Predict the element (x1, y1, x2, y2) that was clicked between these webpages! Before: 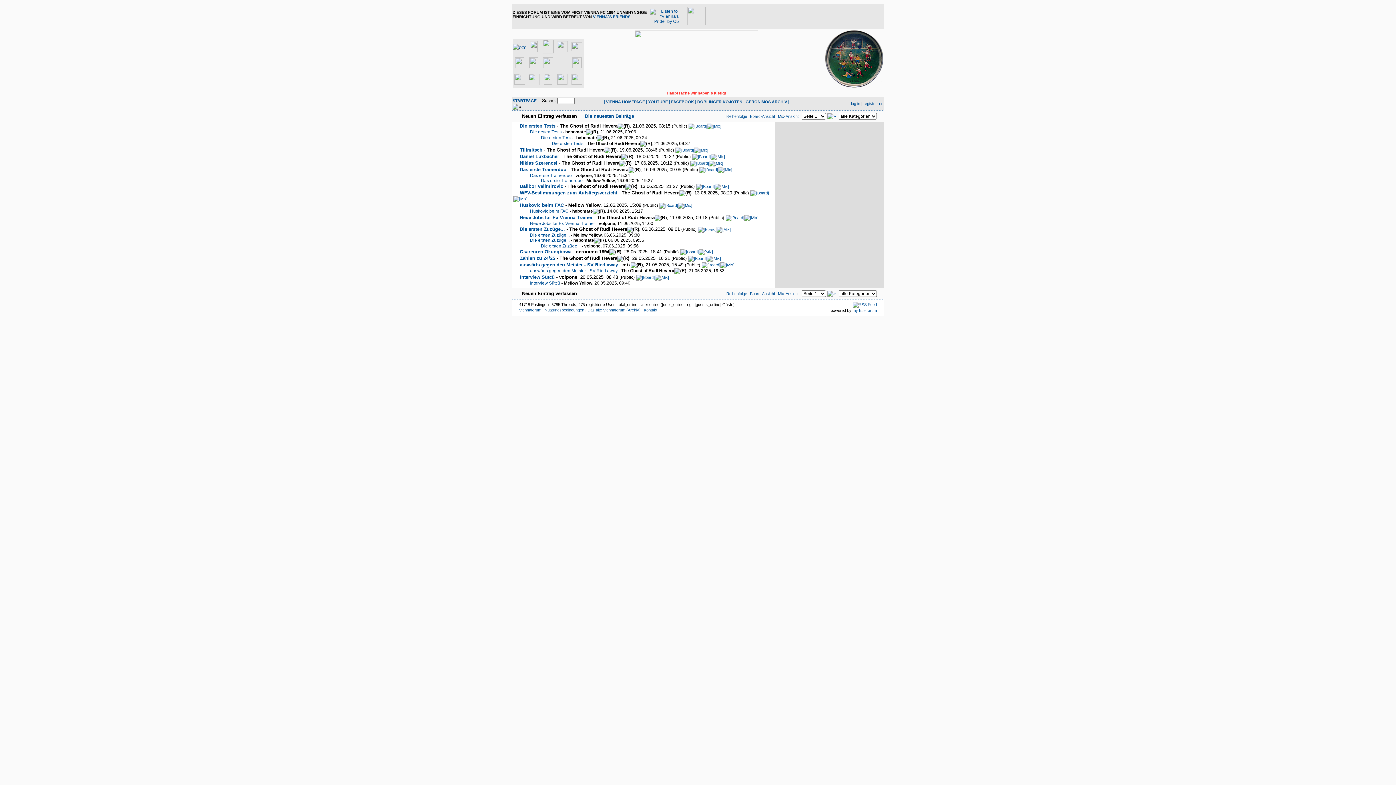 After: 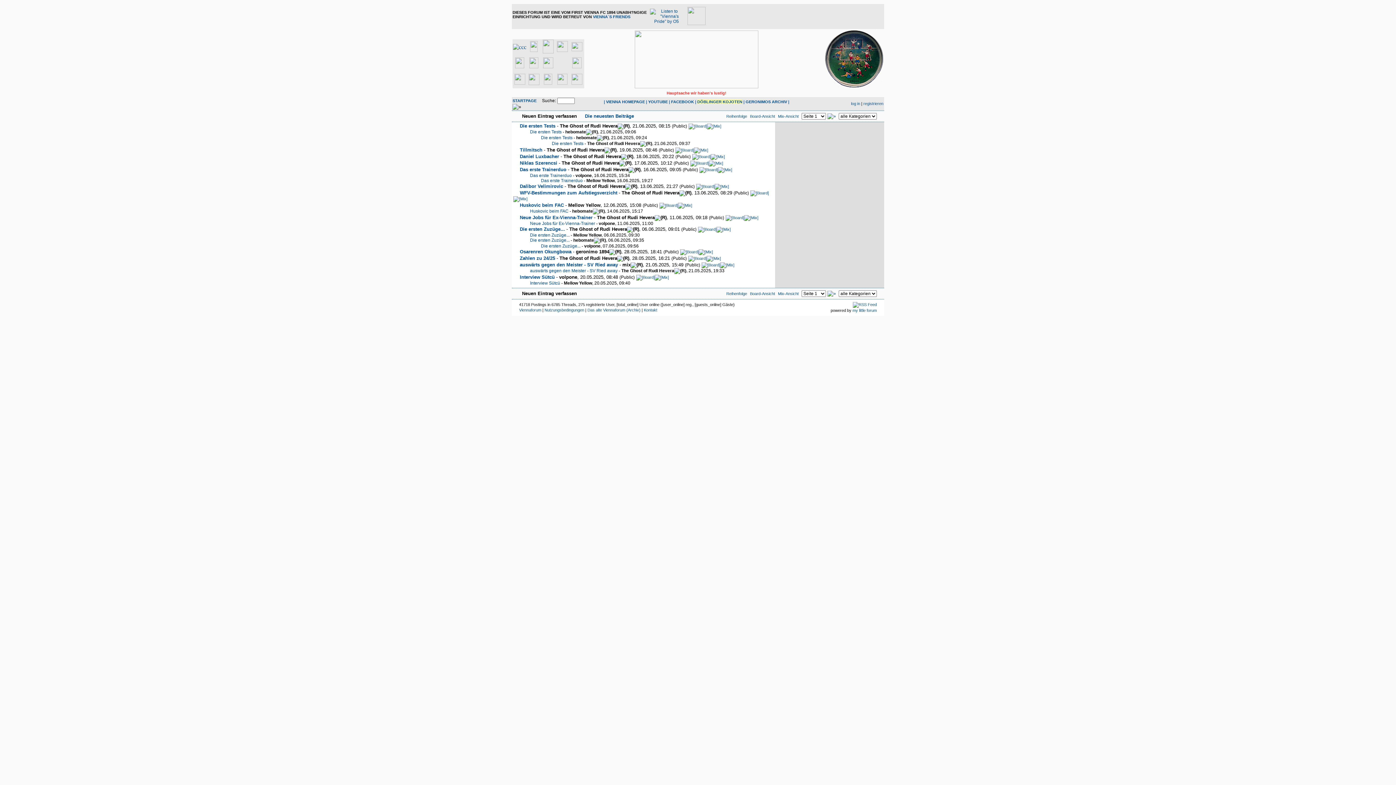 Action: bbox: (697, 99, 742, 104) label: DÖBLINGER KOJOTEN